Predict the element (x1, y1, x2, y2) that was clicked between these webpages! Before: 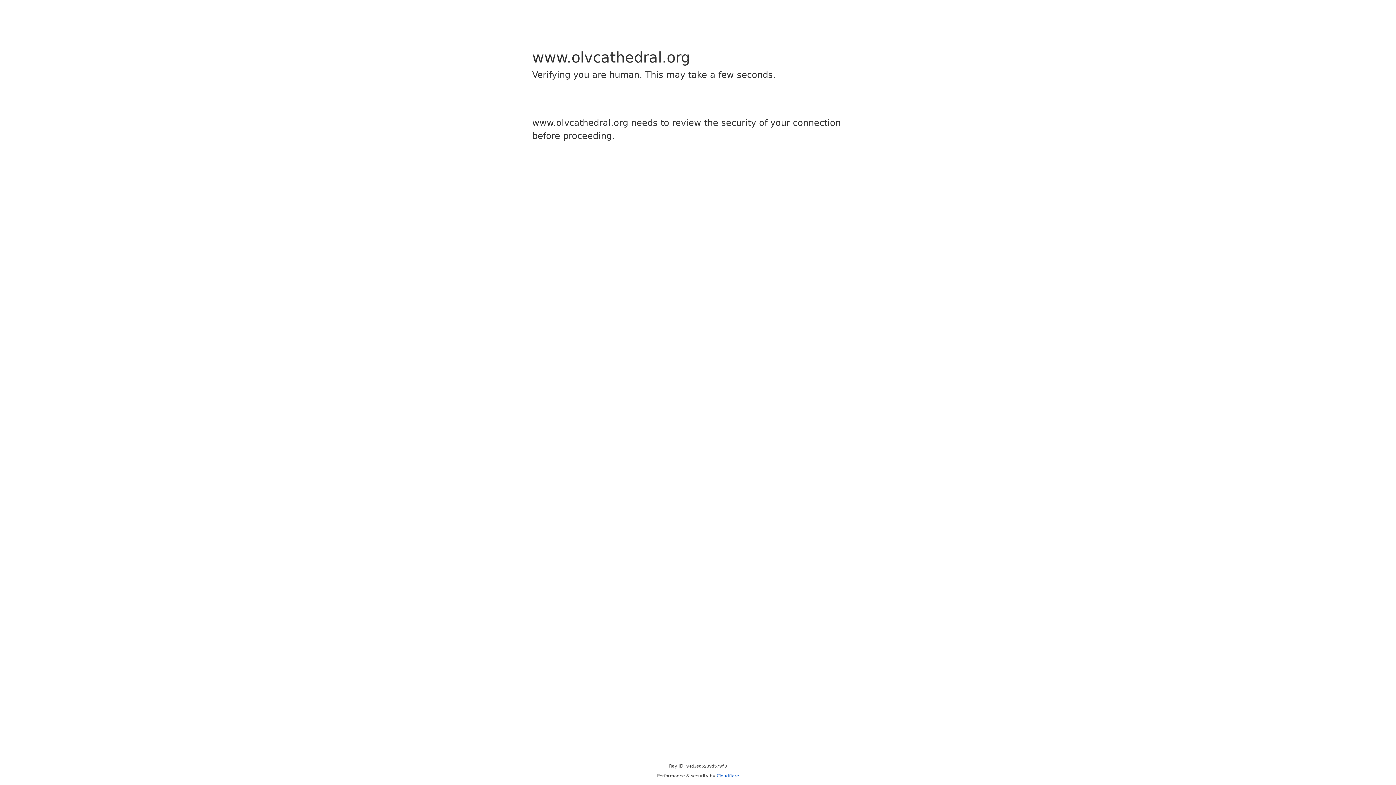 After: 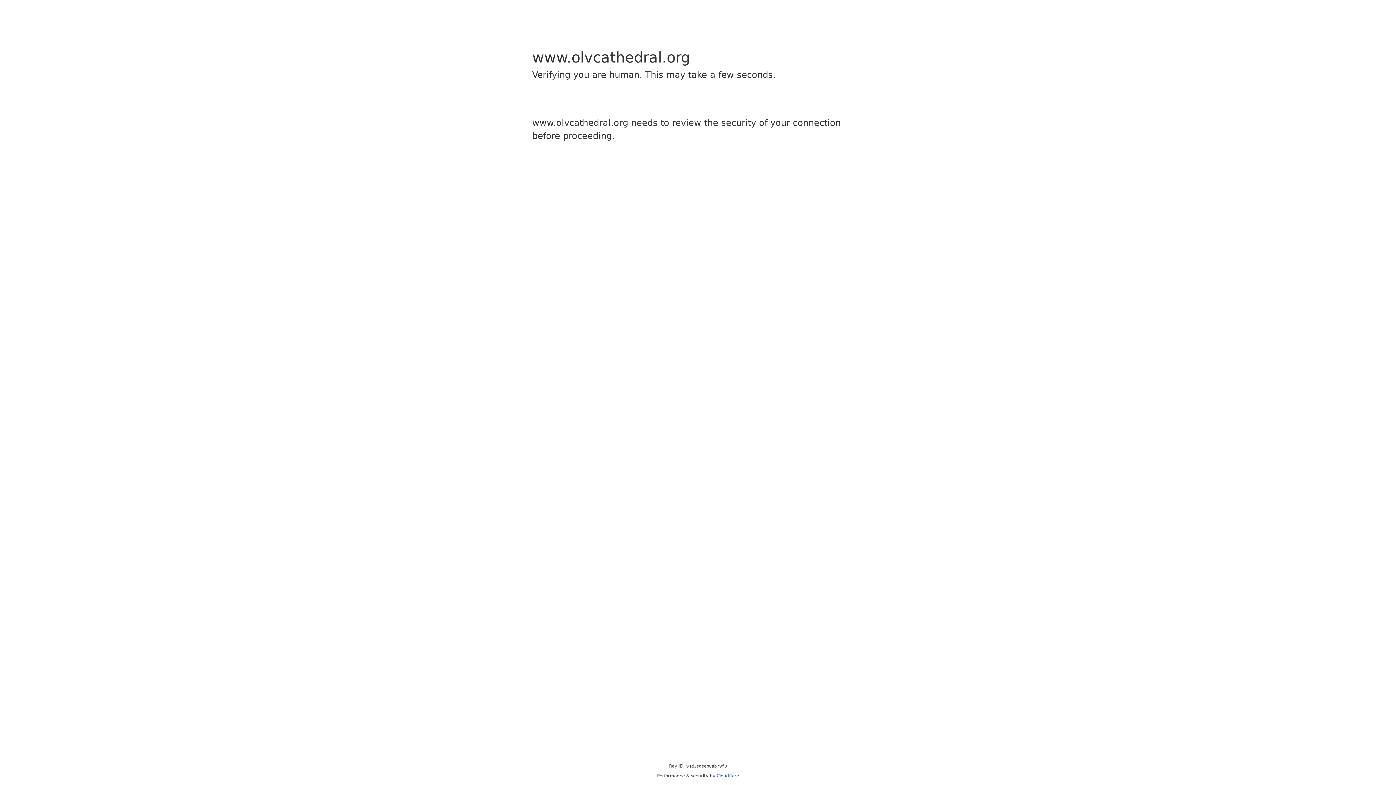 Action: bbox: (716, 773, 739, 778) label: Cloudflare